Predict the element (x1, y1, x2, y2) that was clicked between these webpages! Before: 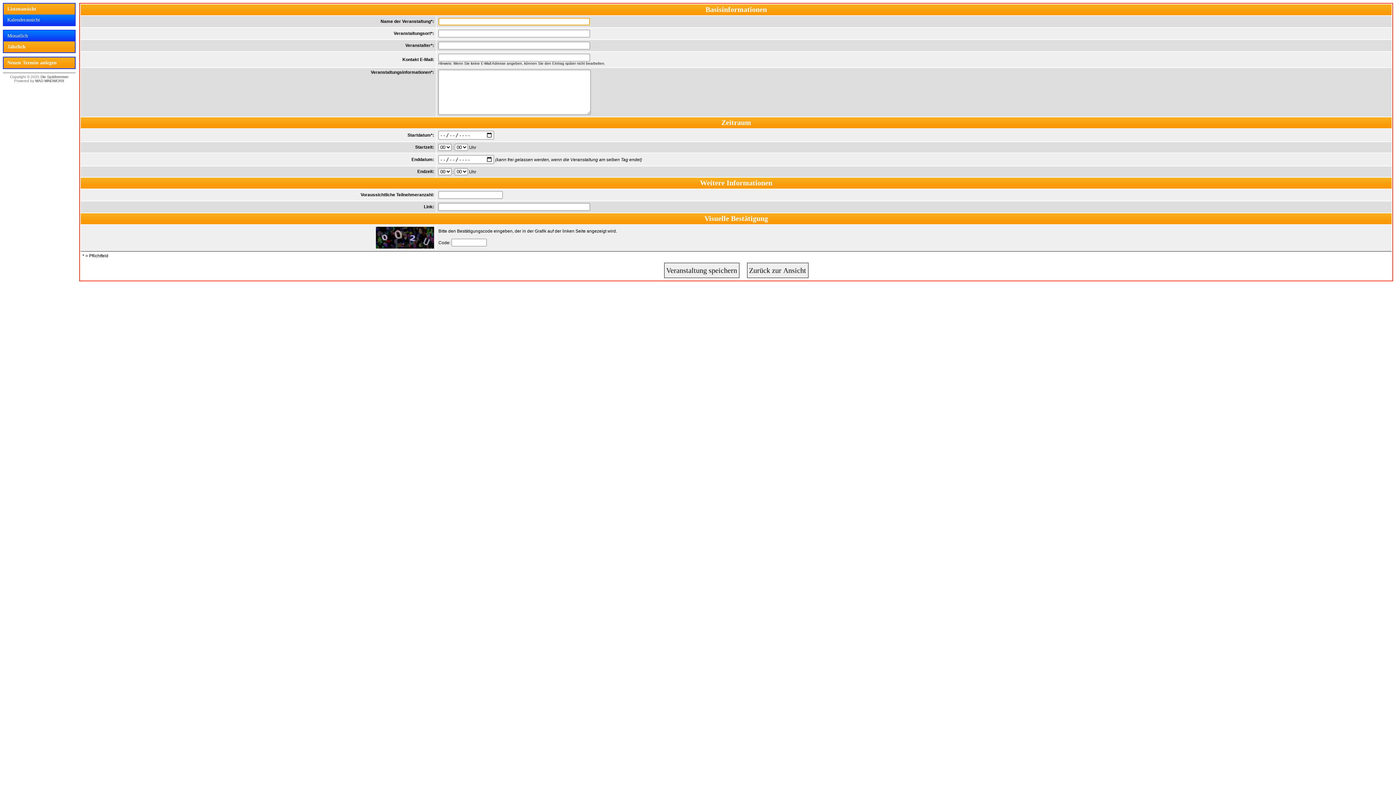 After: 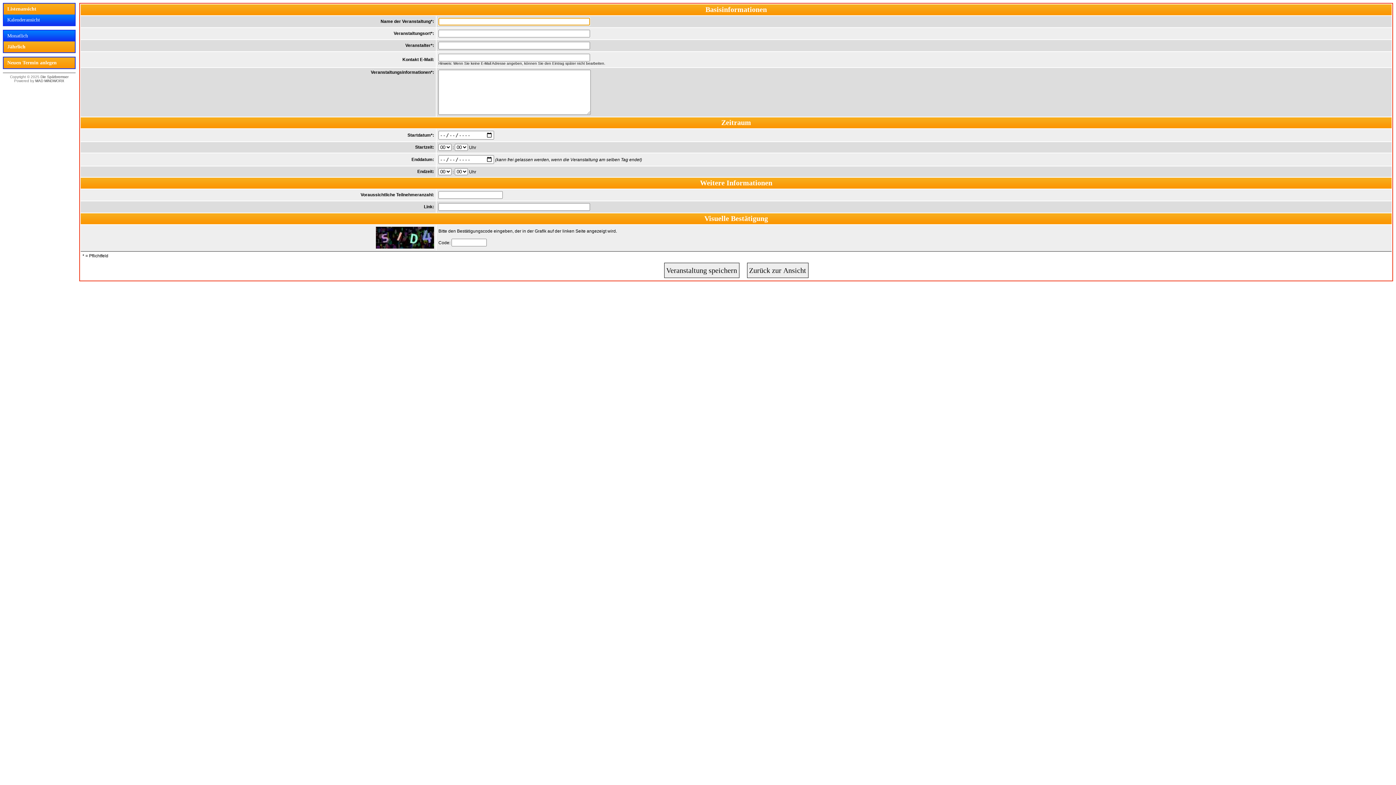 Action: label: Neuen Termin anlegen bbox: (3, 57, 74, 68)